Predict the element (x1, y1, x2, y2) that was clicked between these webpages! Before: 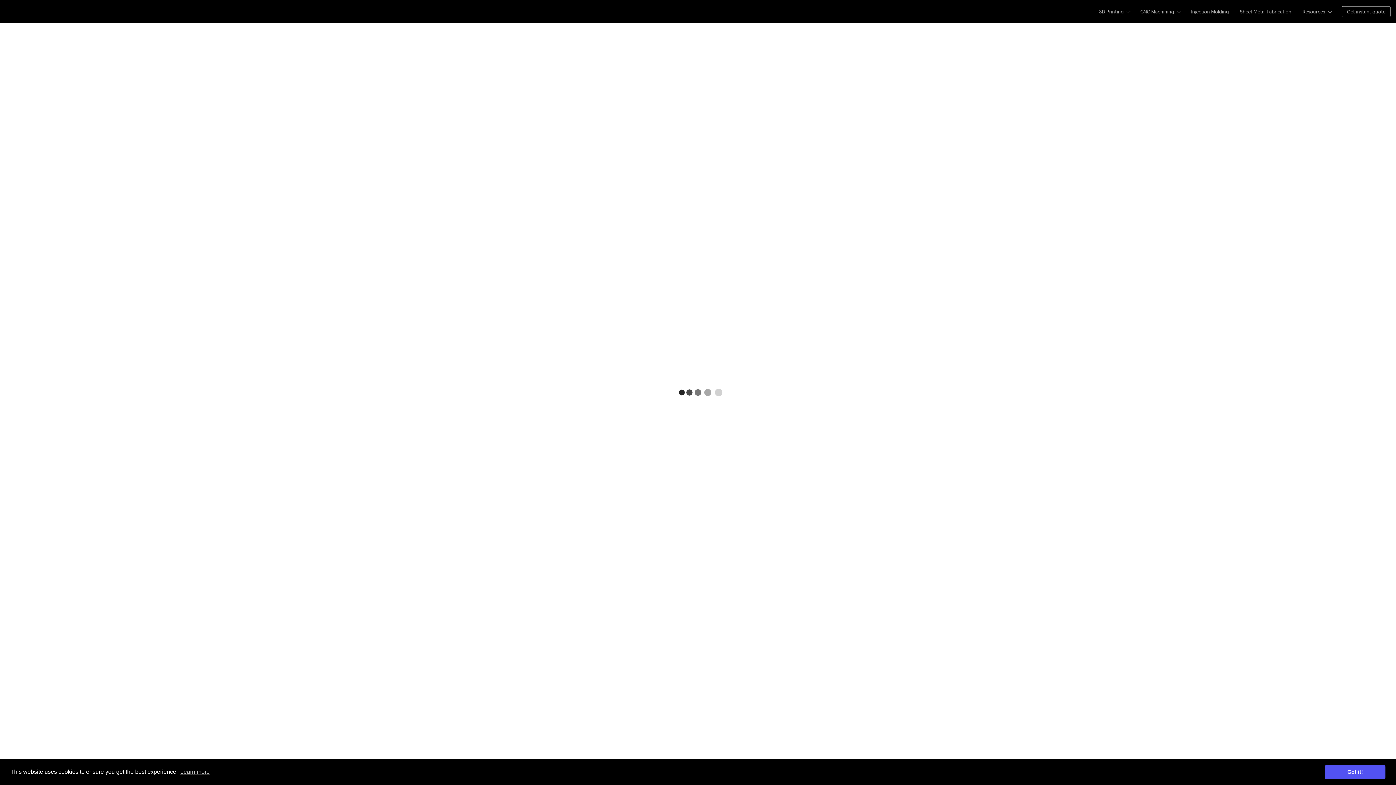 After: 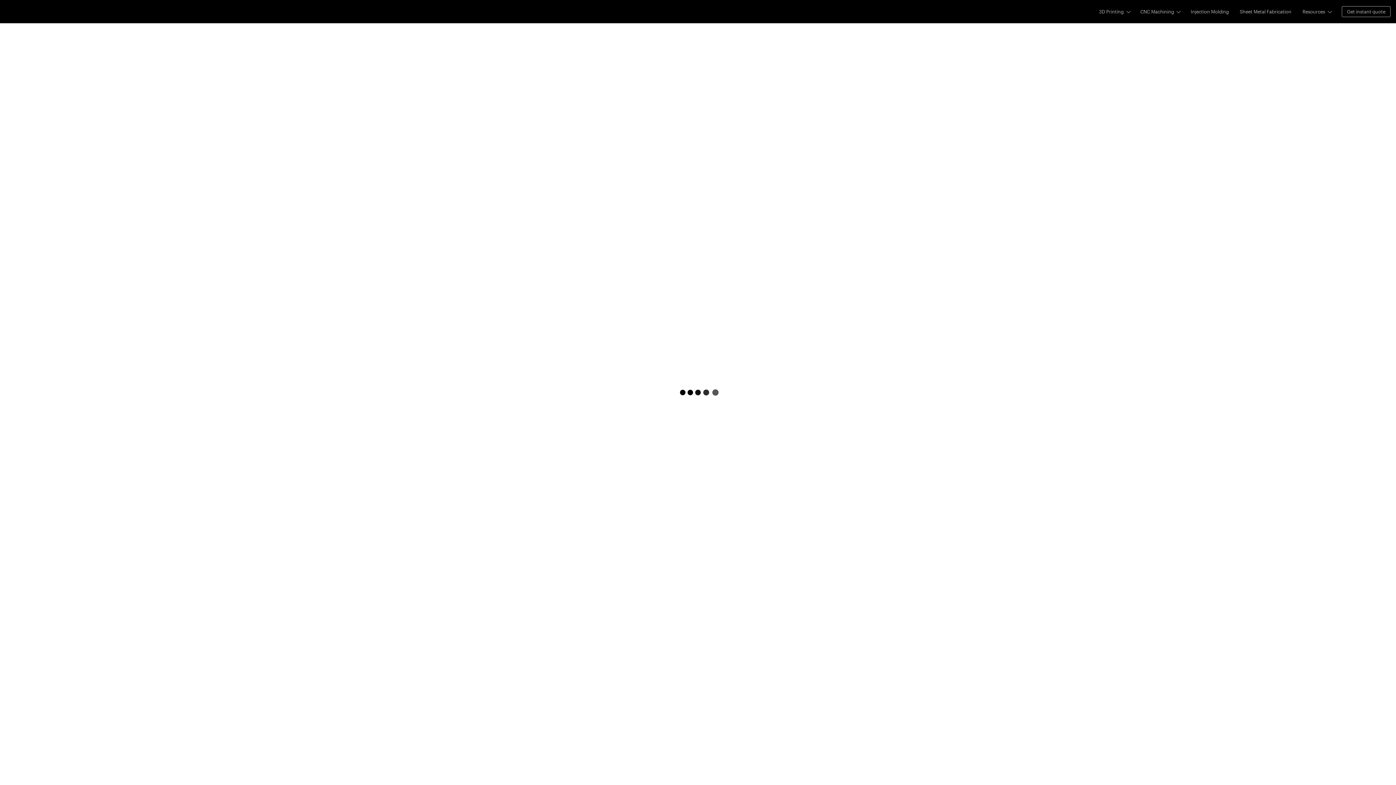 Action: bbox: (1325, 765, 1385, 779) label: dismiss cookie message